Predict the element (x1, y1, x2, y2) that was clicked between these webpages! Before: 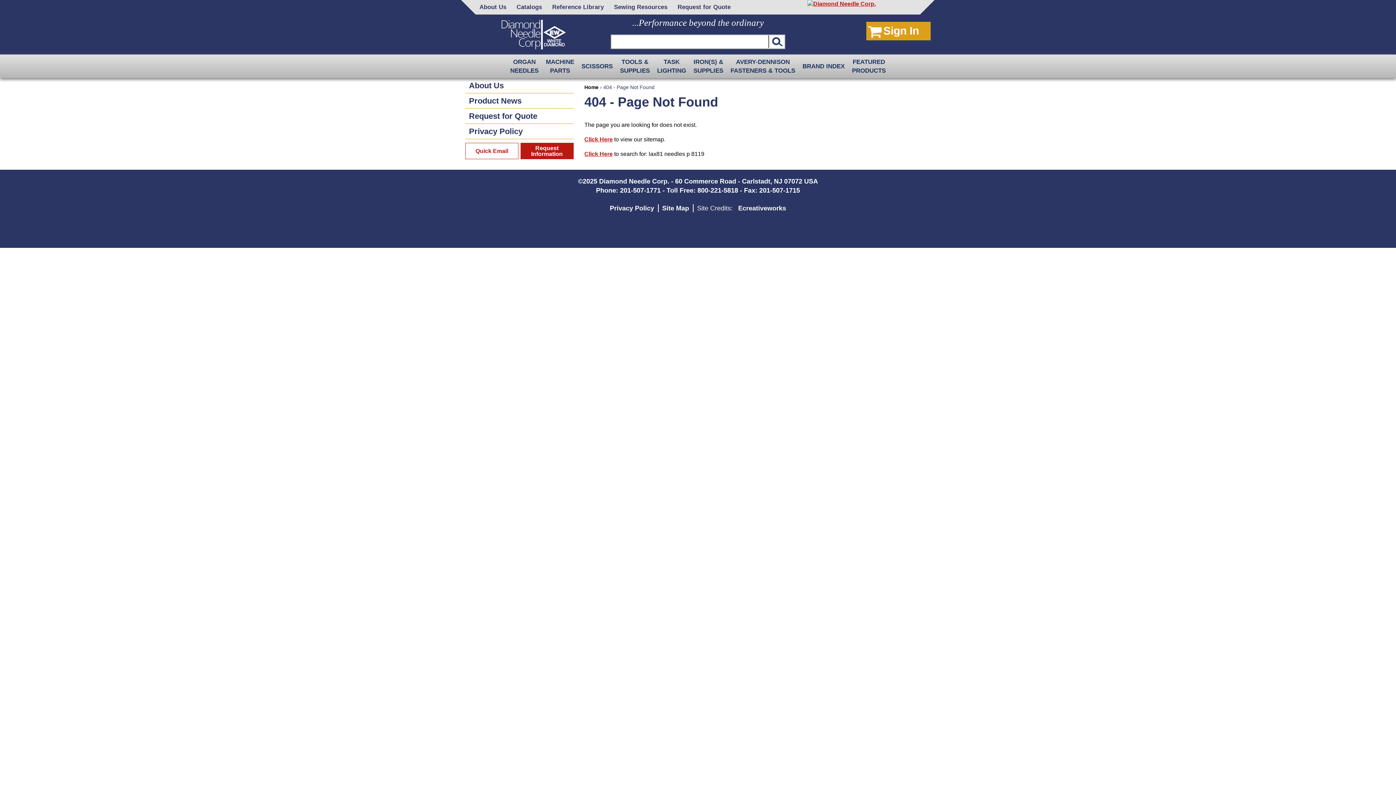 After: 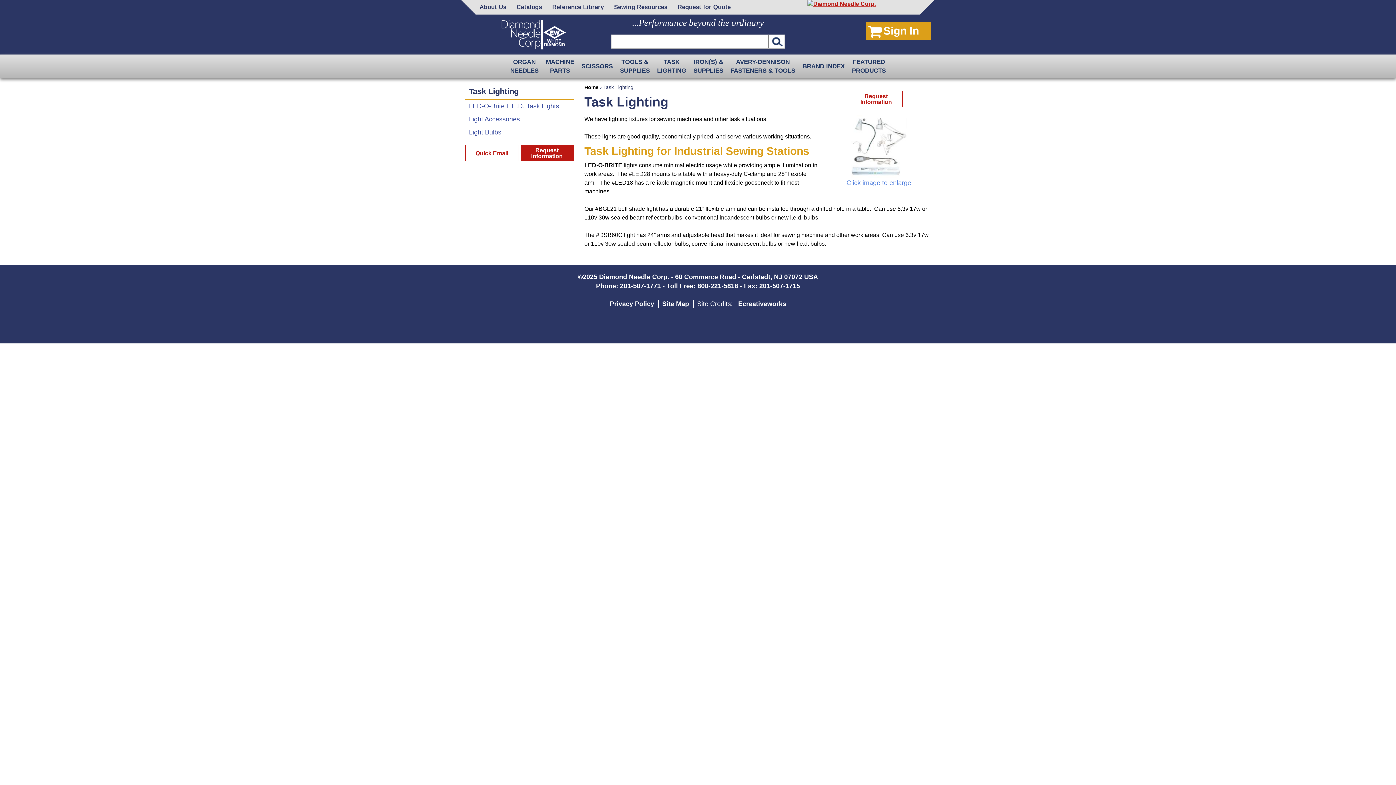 Action: label: TASK
LIGHTING bbox: (653, 54, 690, 78)